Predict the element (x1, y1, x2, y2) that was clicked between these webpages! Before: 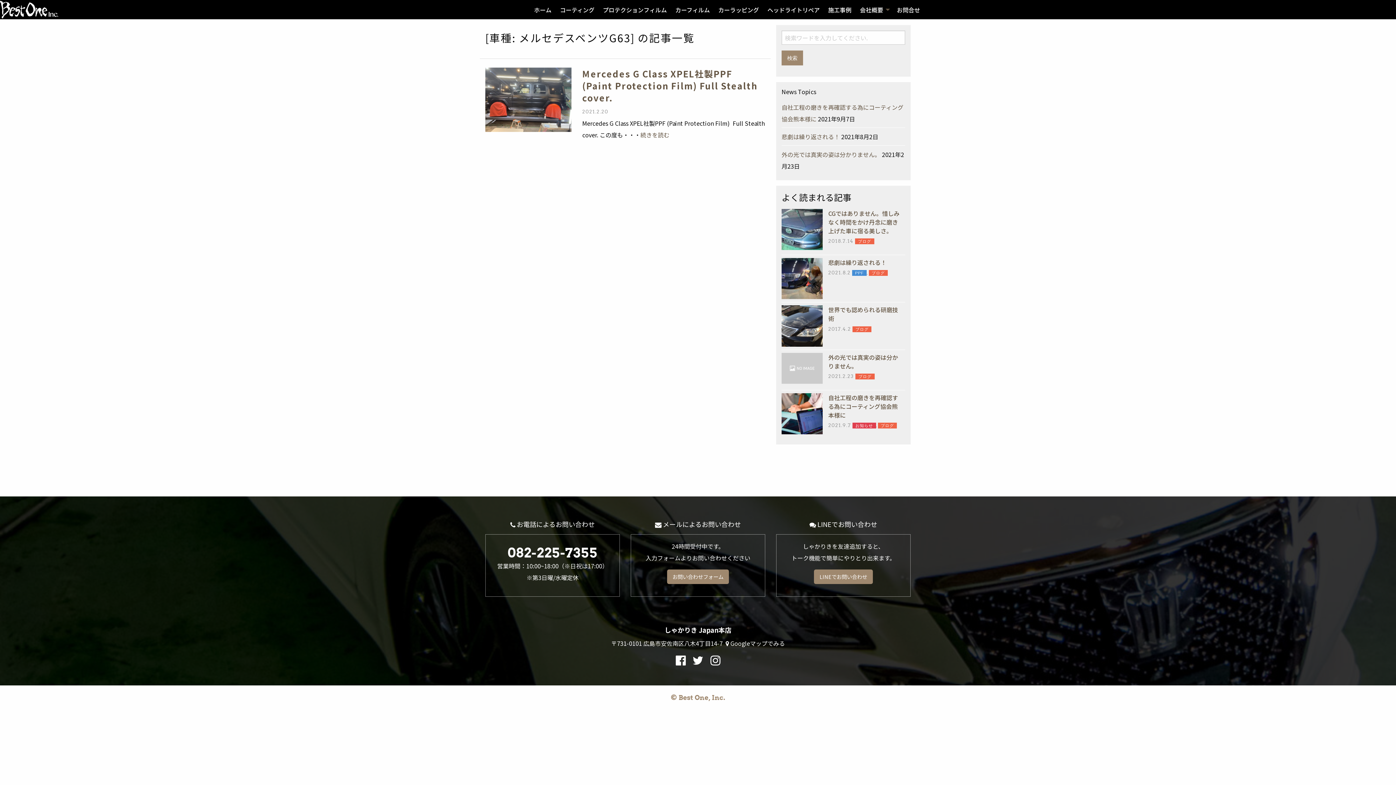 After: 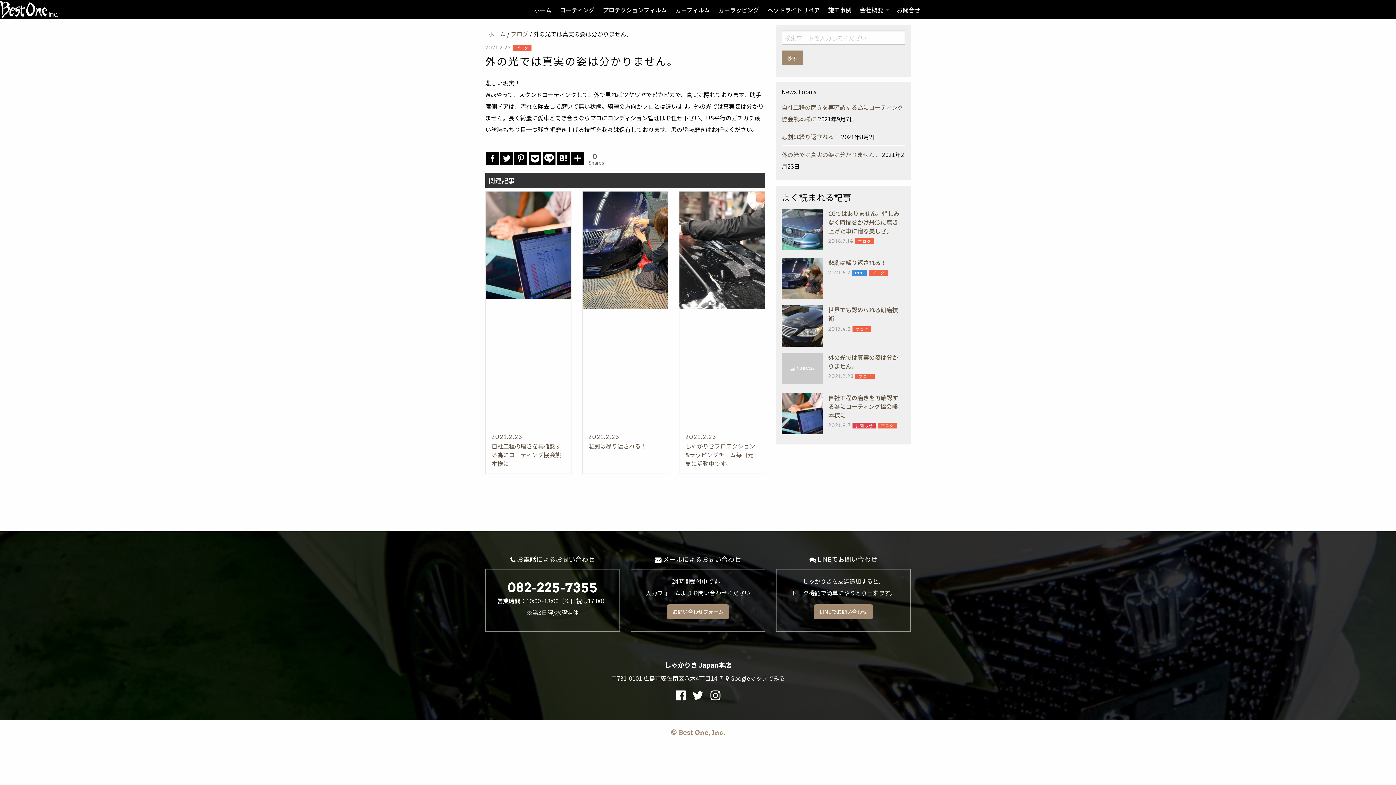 Action: bbox: (828, 352, 898, 370) label: 外の光では真実の姿は分かりません。